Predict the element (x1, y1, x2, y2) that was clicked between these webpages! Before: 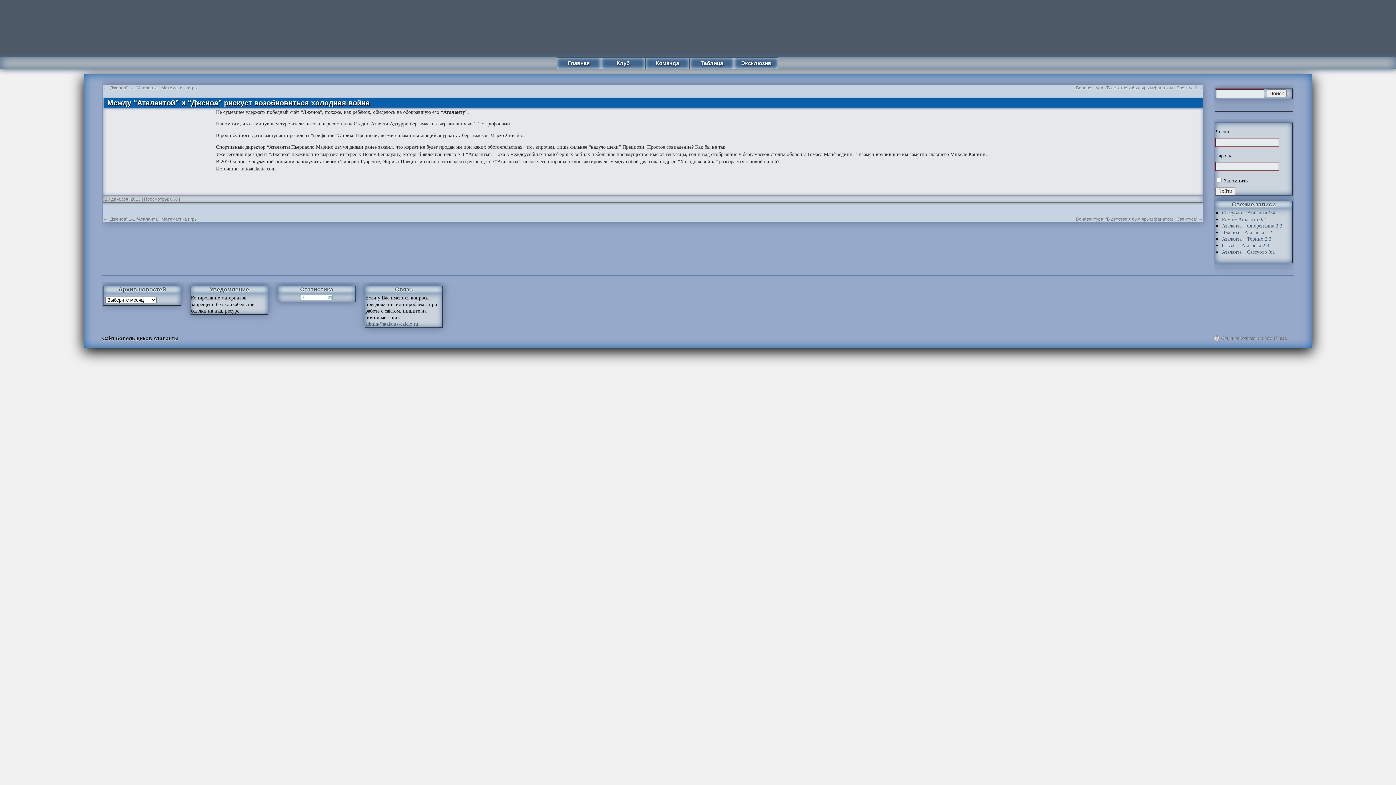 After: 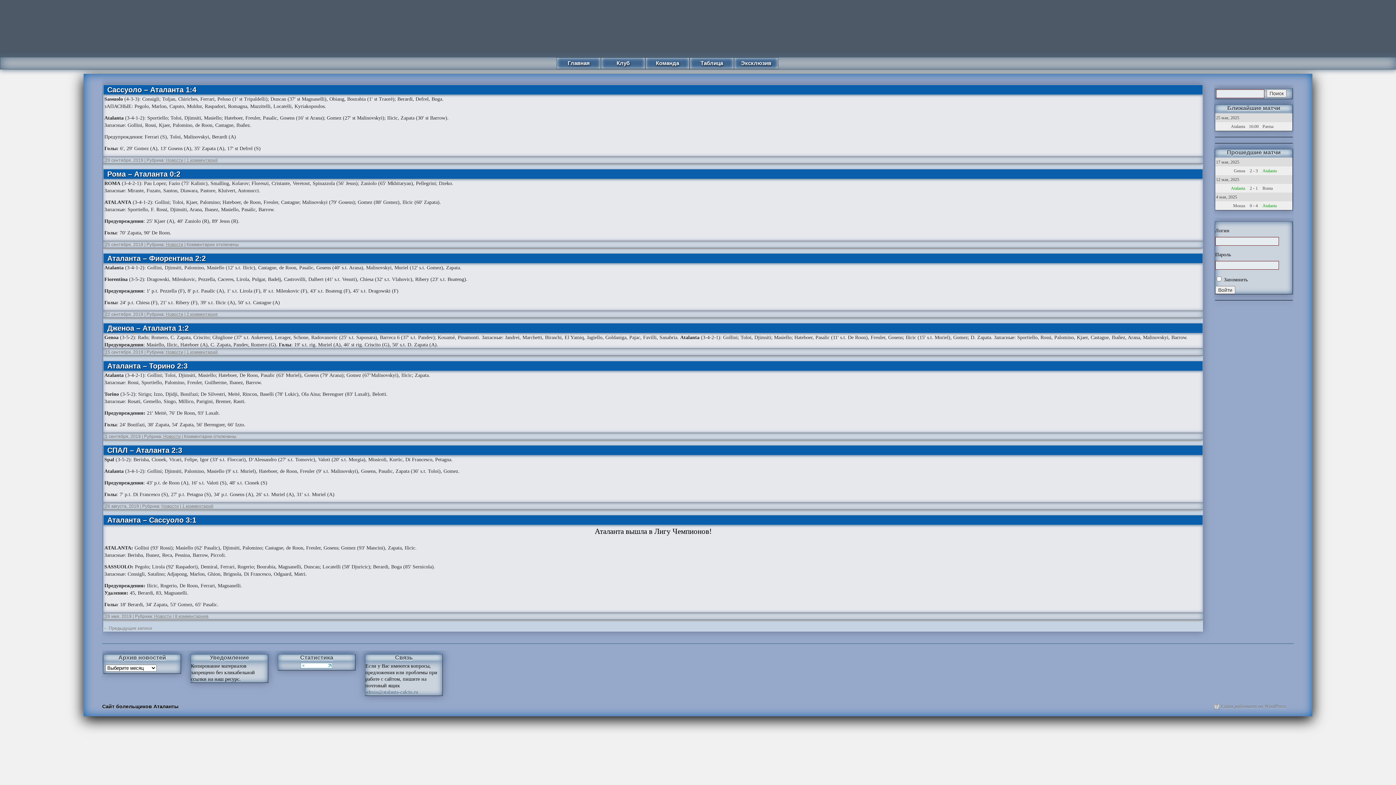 Action: label: Сайт работает на WordPress. bbox: (1214, 335, 1287, 341)